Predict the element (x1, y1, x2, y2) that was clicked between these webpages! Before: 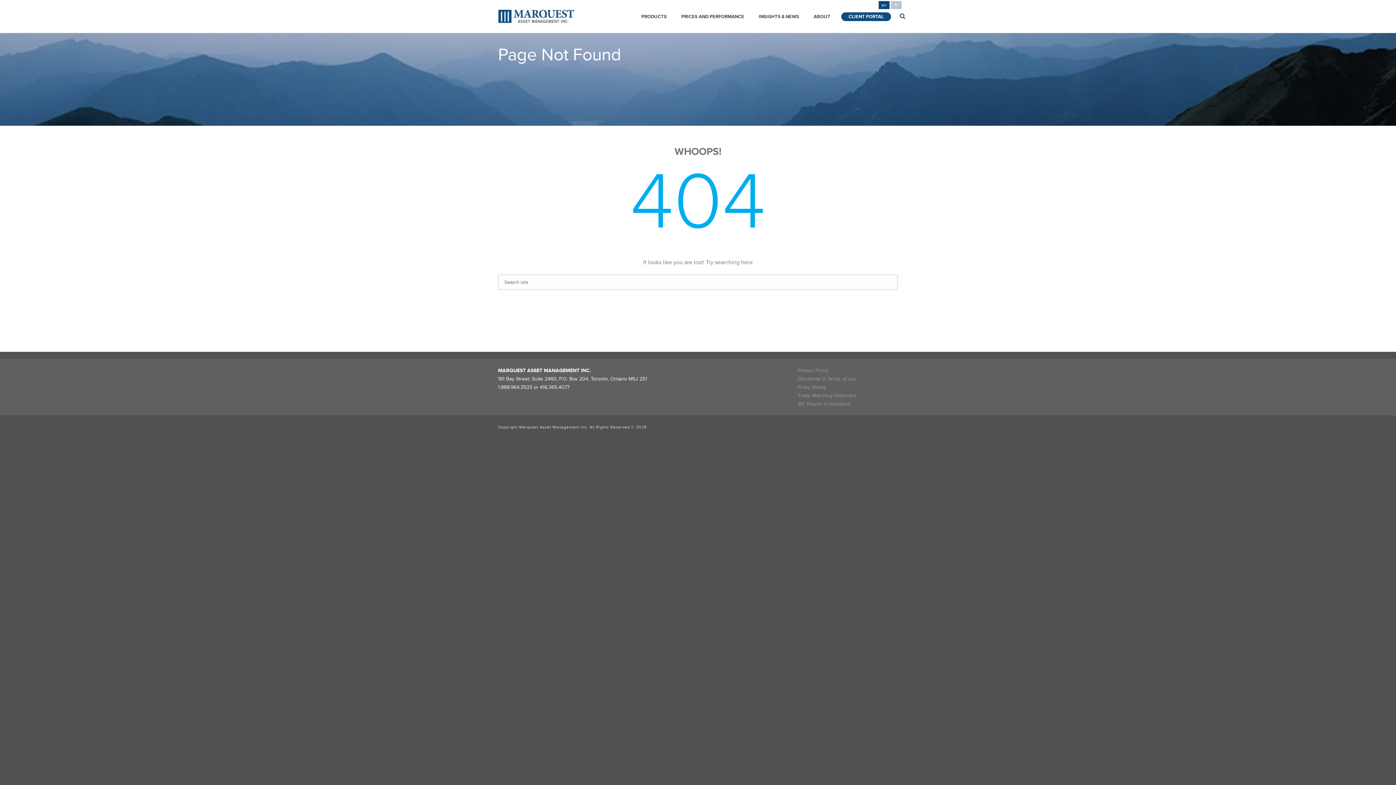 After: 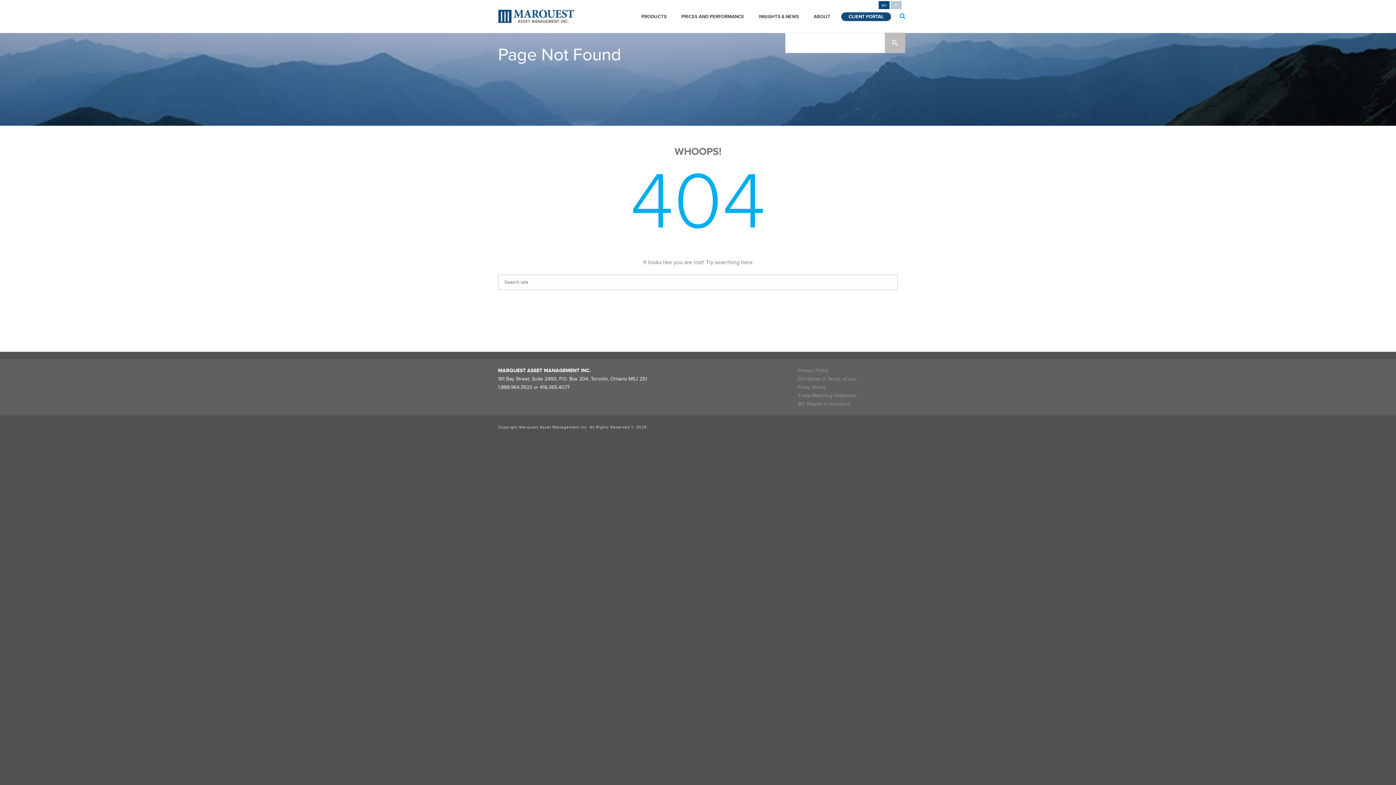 Action: bbox: (900, 0, 905, 32)